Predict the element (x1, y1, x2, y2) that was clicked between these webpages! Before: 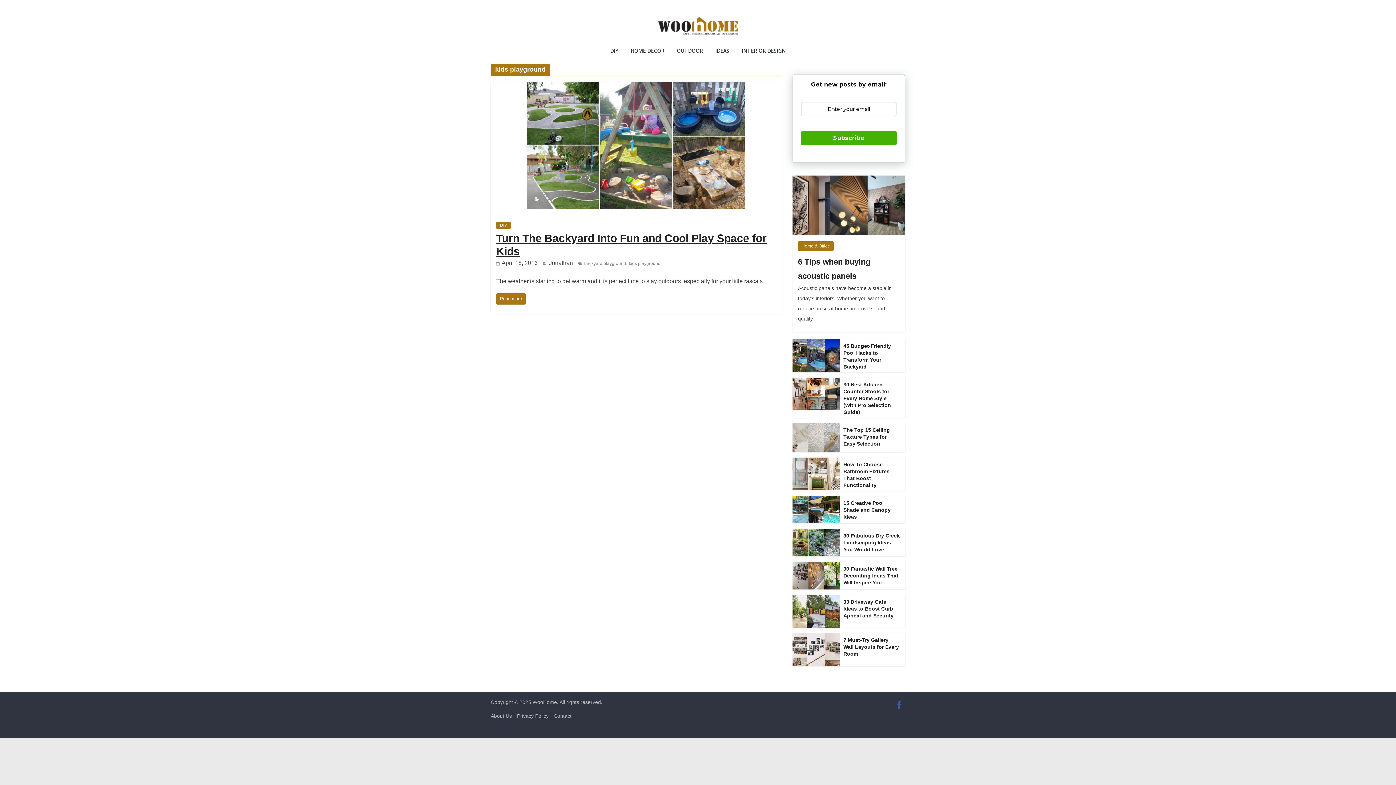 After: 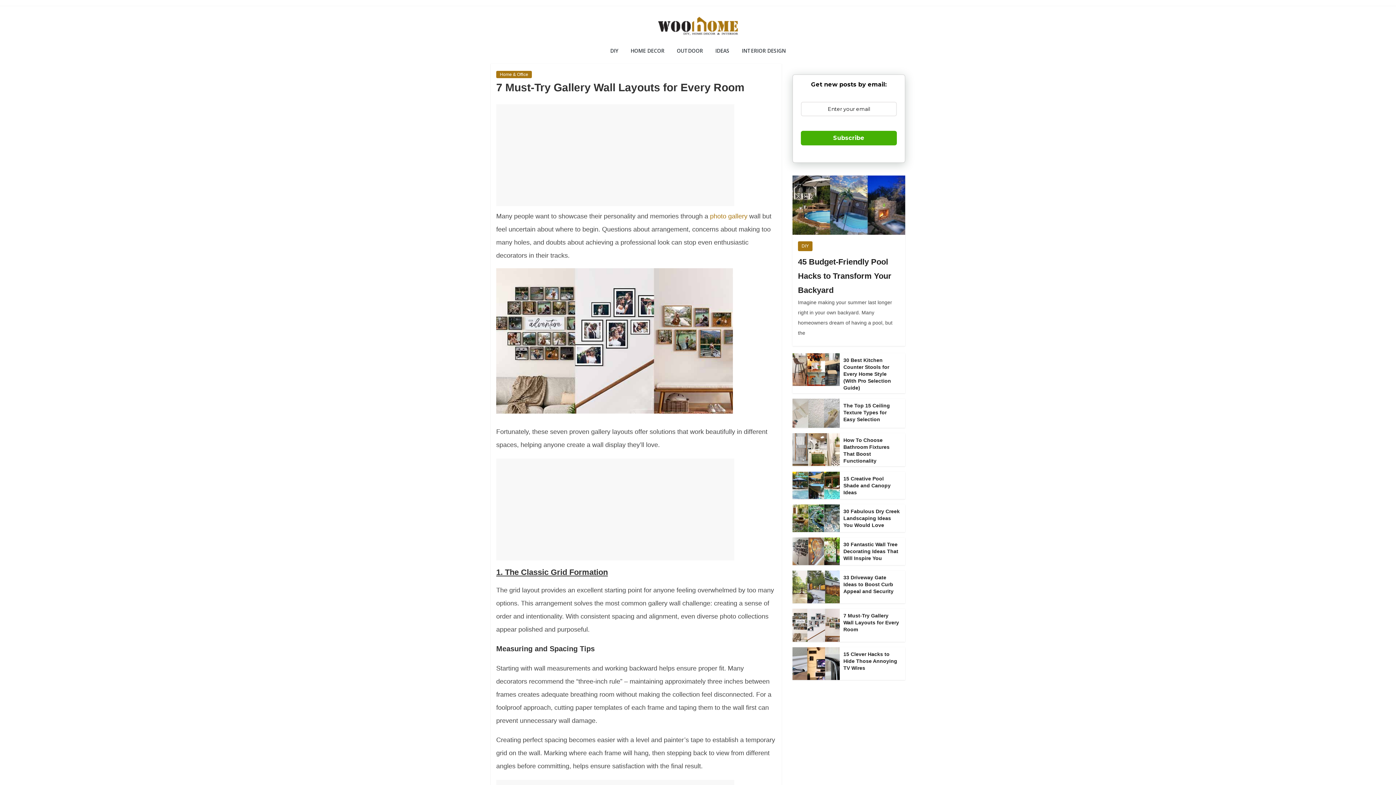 Action: bbox: (843, 637, 899, 657) label: 7 Must-Try Gallery Wall Layouts for Every Room